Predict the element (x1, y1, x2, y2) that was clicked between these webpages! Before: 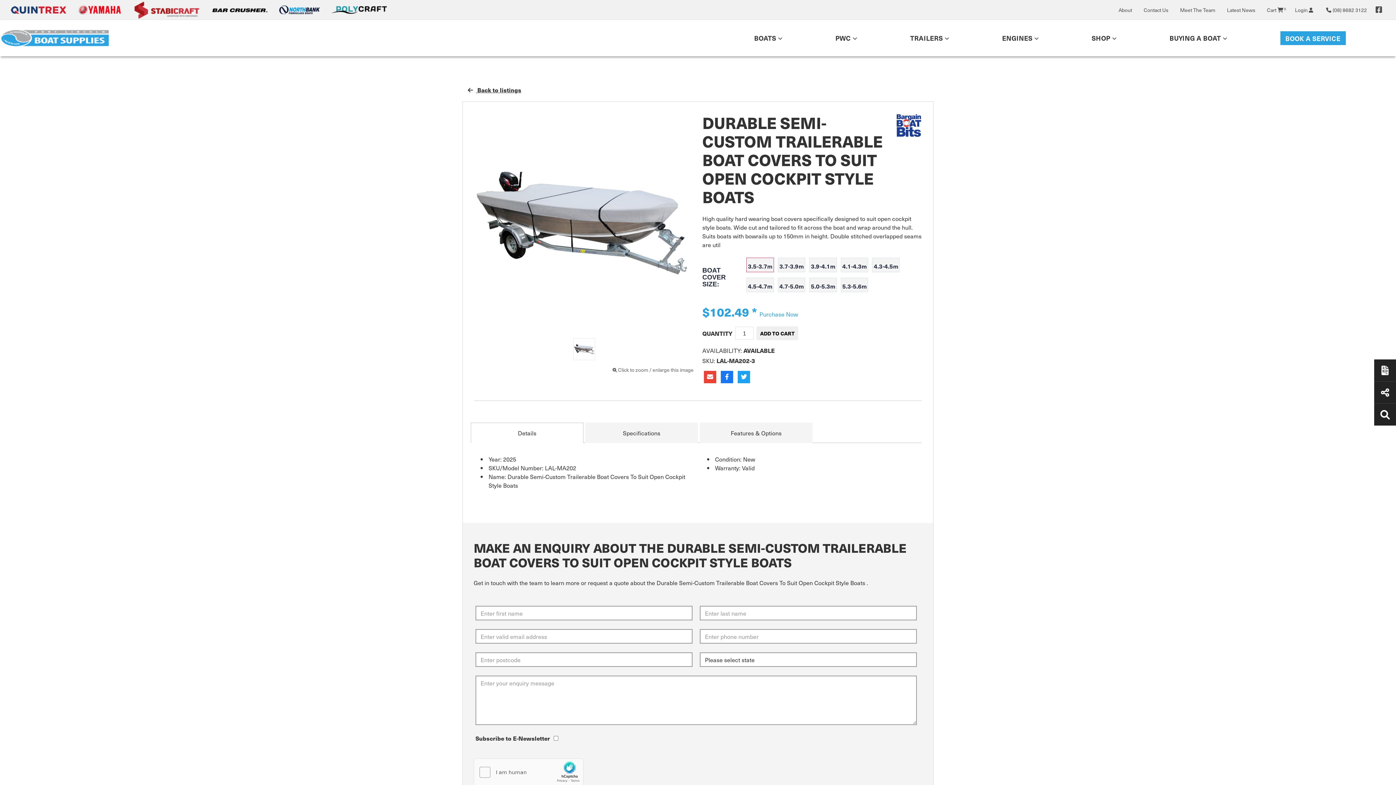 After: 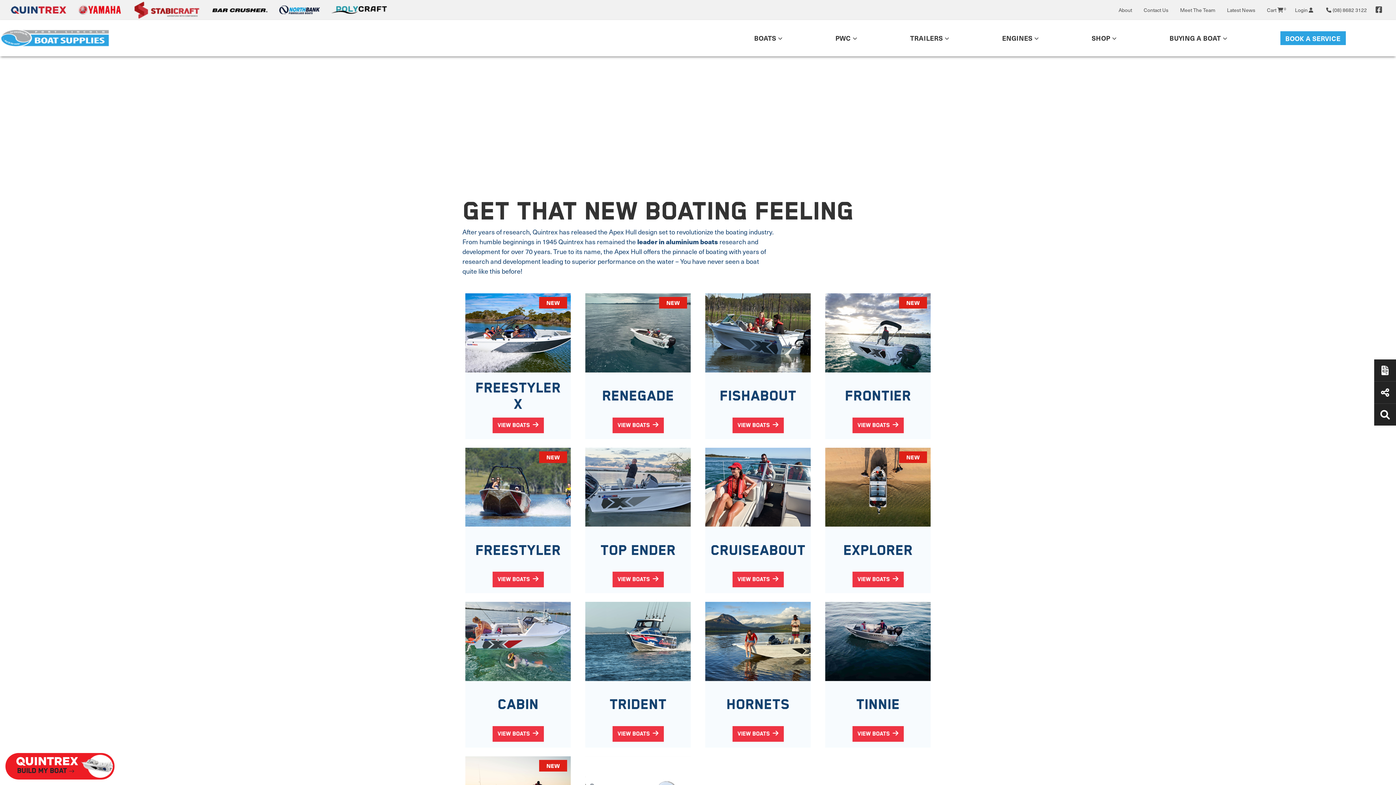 Action: bbox: (10, 6, 66, 13)